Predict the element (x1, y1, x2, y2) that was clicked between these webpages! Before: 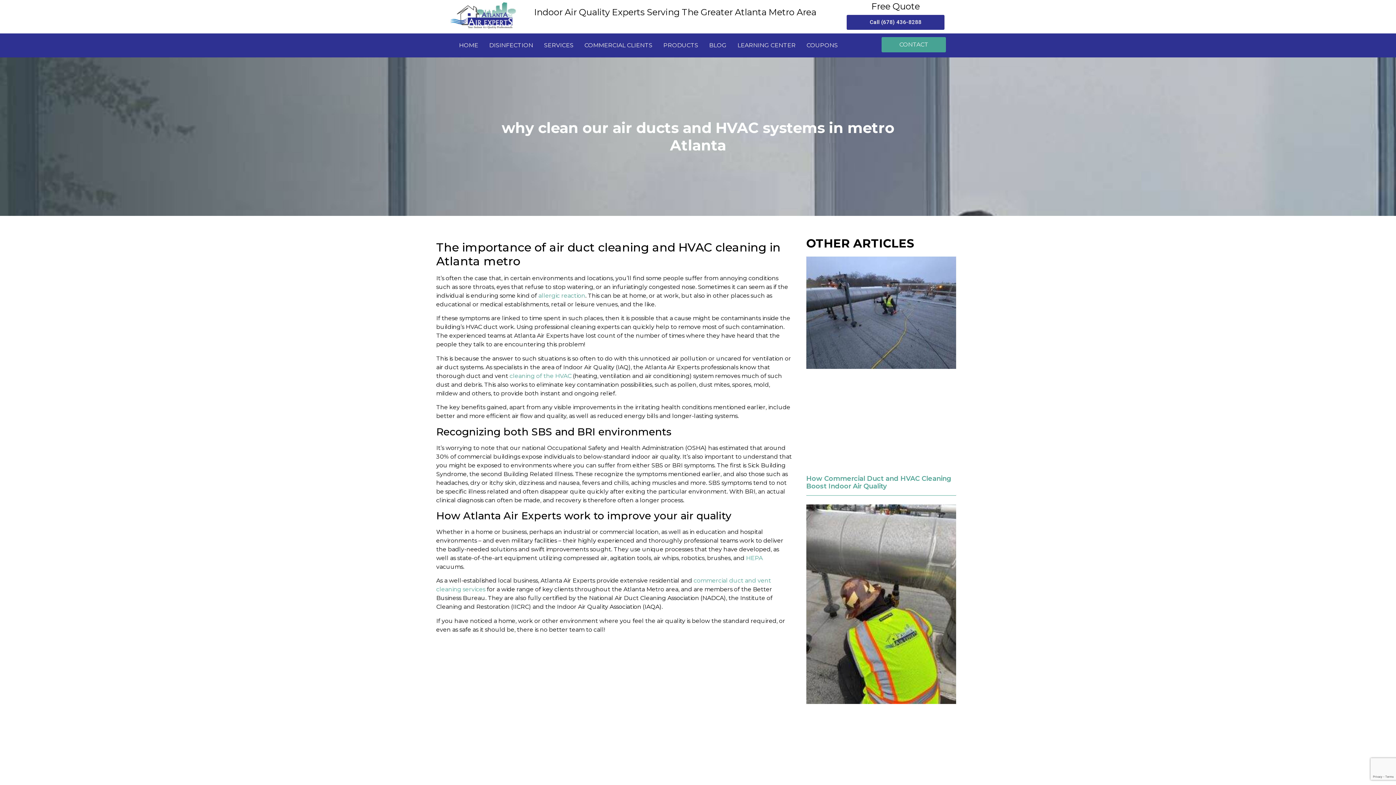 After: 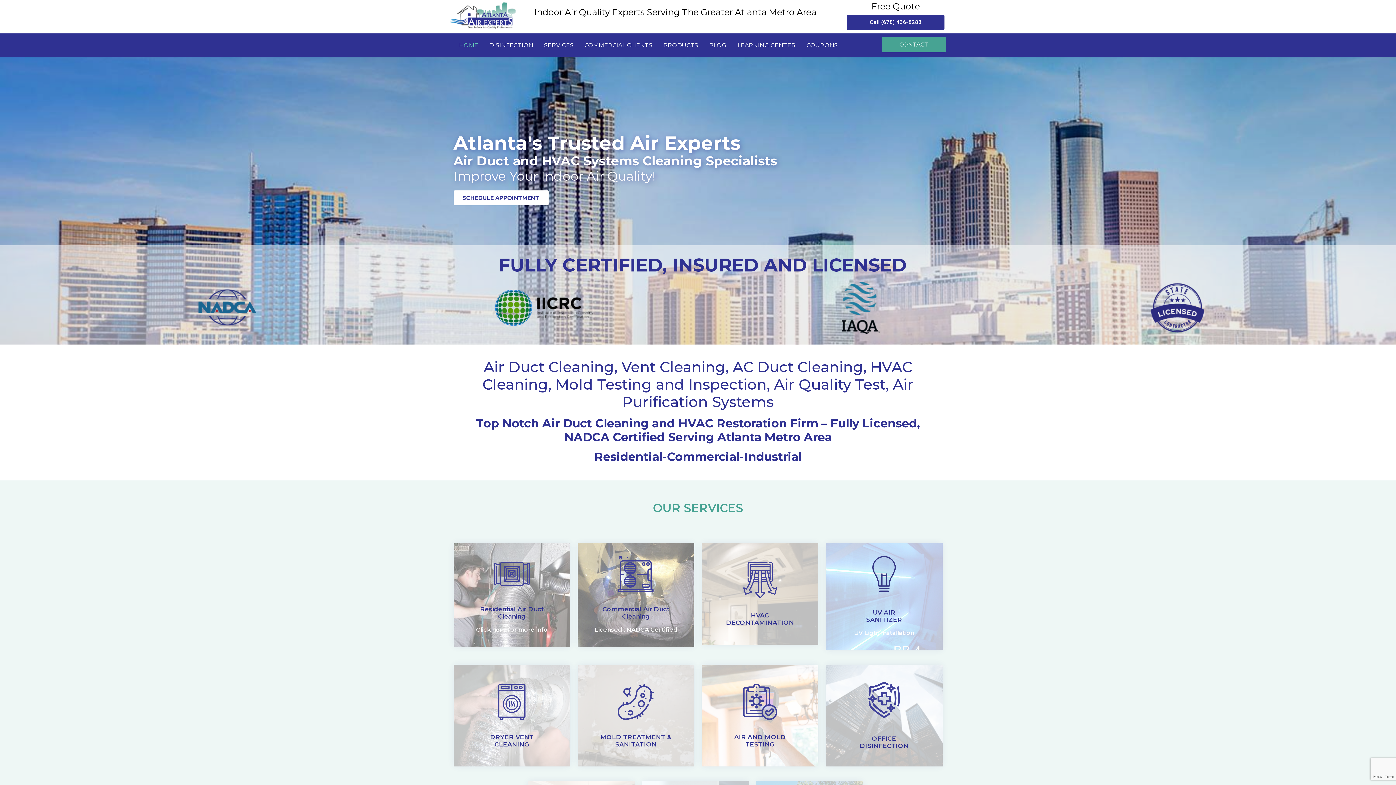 Action: bbox: (450, 1, 521, 28)